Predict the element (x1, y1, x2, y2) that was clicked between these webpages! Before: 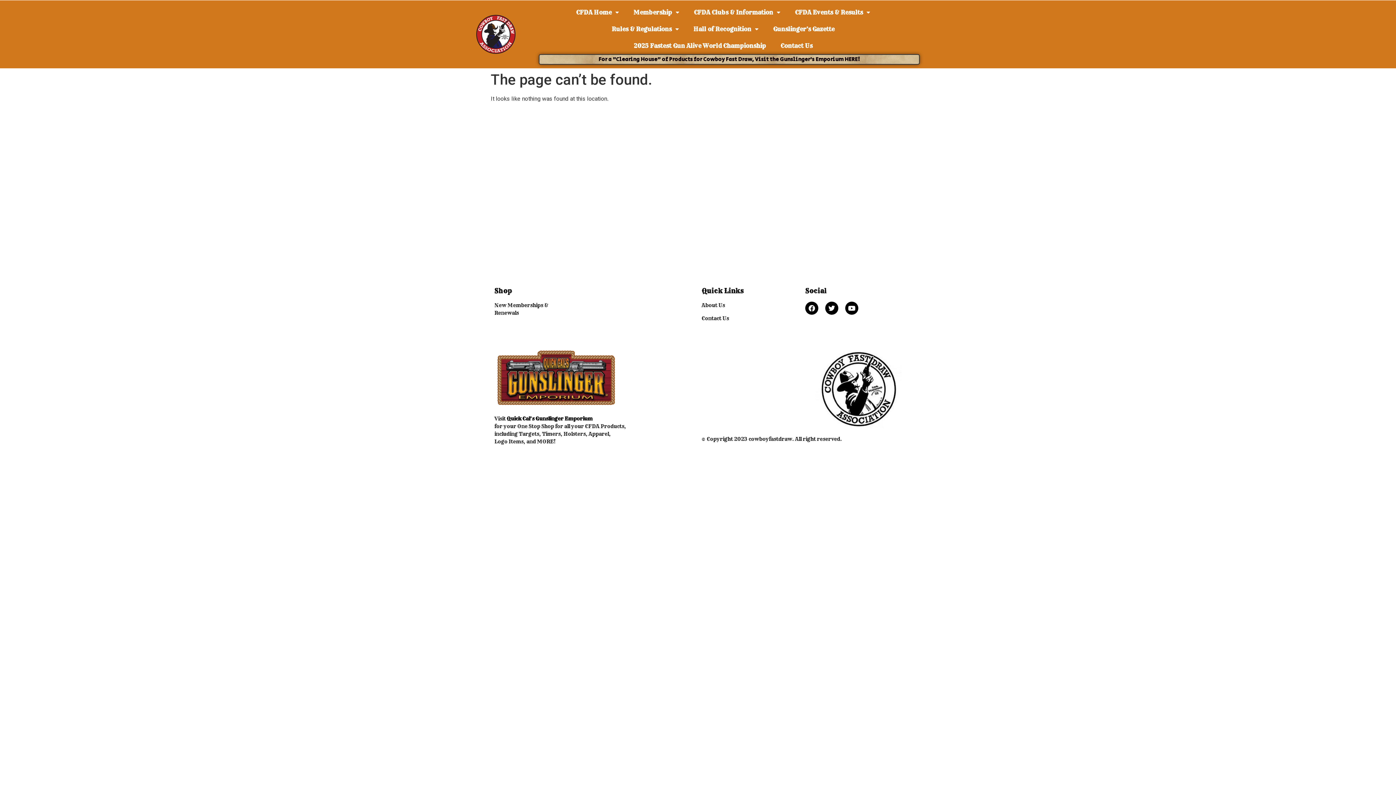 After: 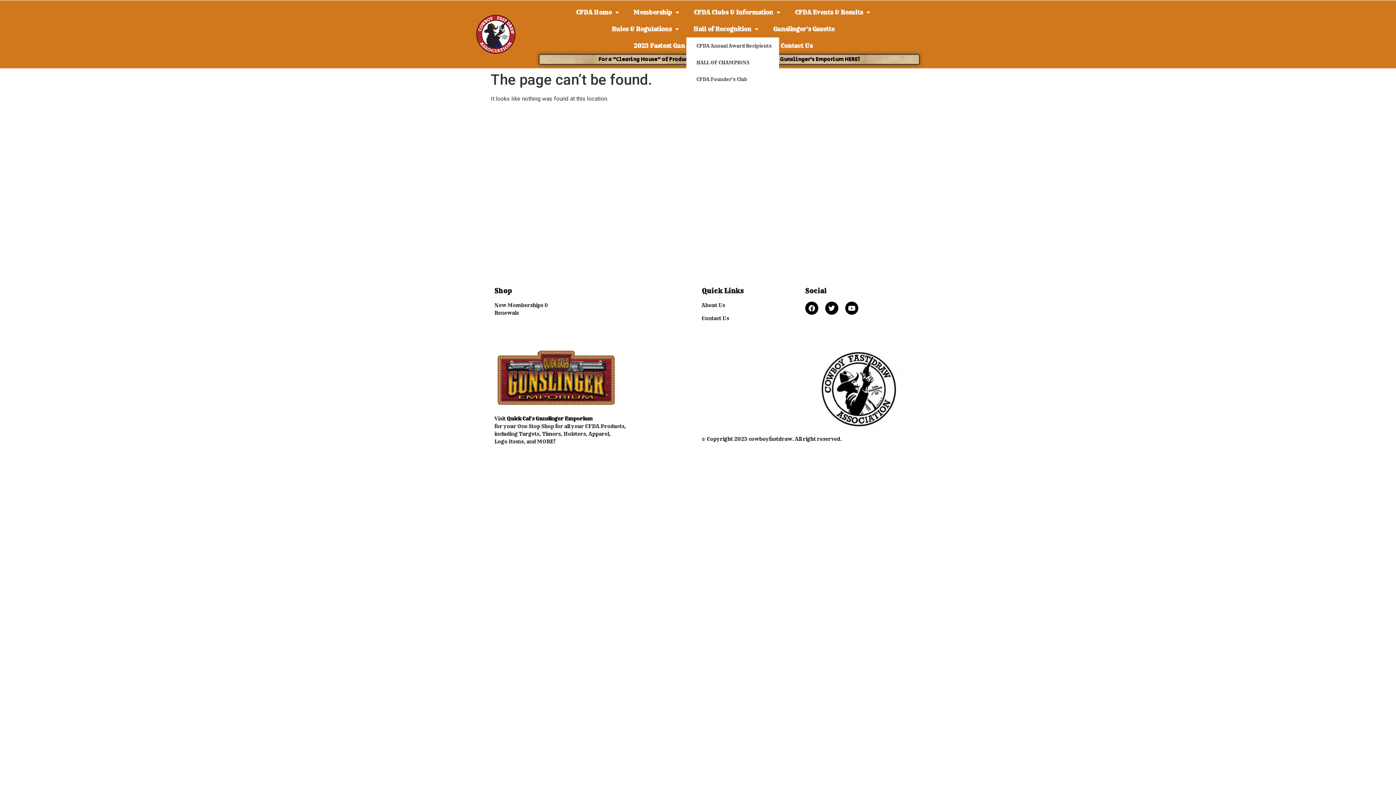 Action: bbox: (686, 20, 766, 37) label: Hall of Recognition